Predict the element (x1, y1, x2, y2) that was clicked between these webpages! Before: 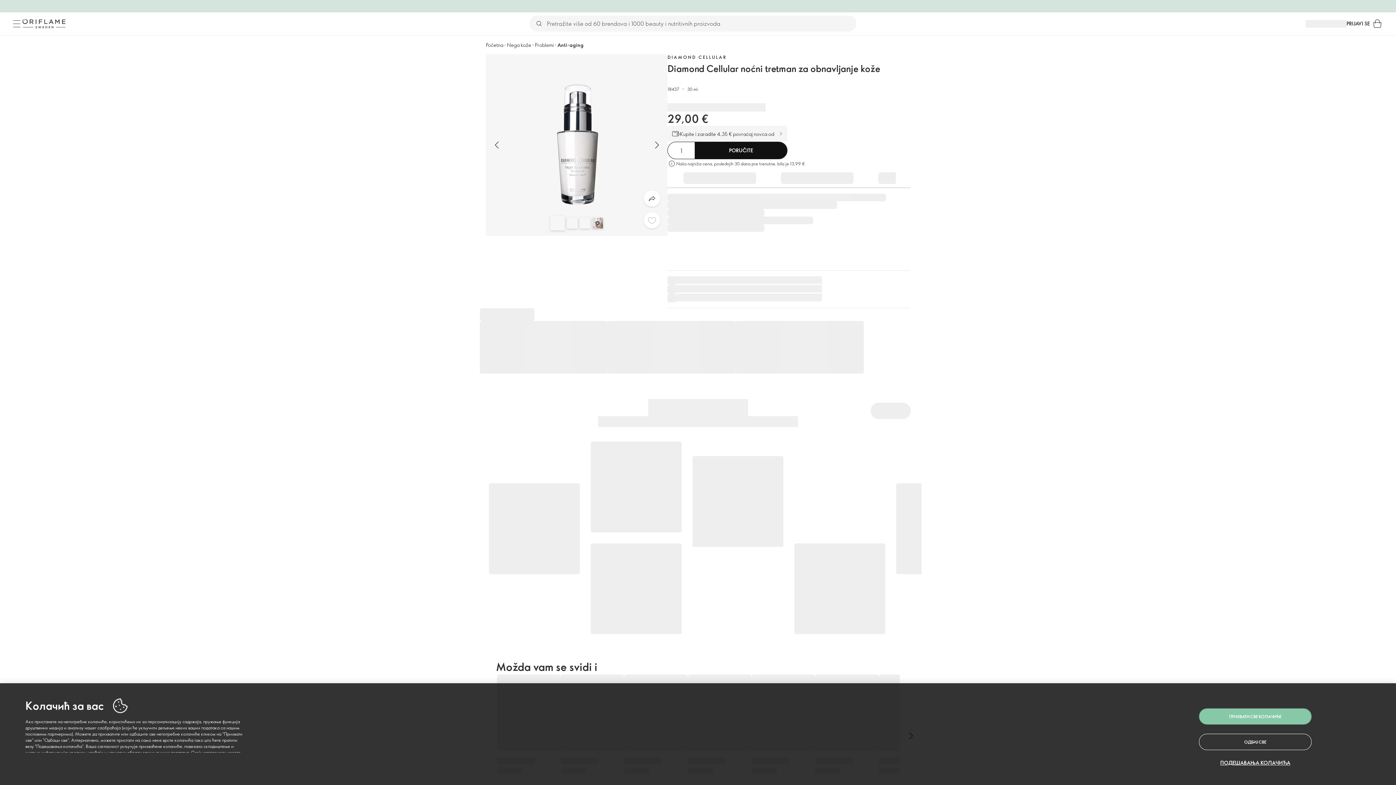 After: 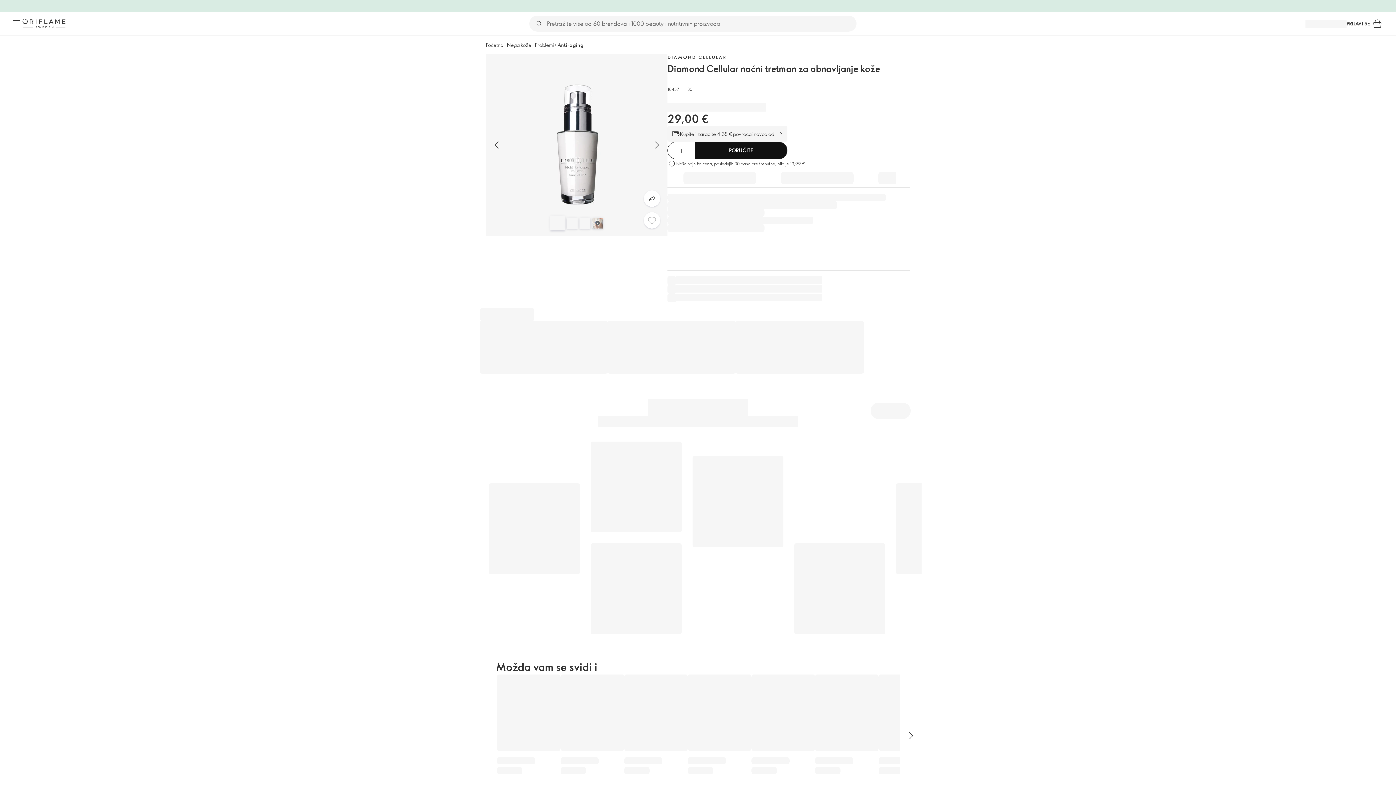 Action: label: ОДБИЈ СВЕ bbox: (1199, 734, 1312, 750)